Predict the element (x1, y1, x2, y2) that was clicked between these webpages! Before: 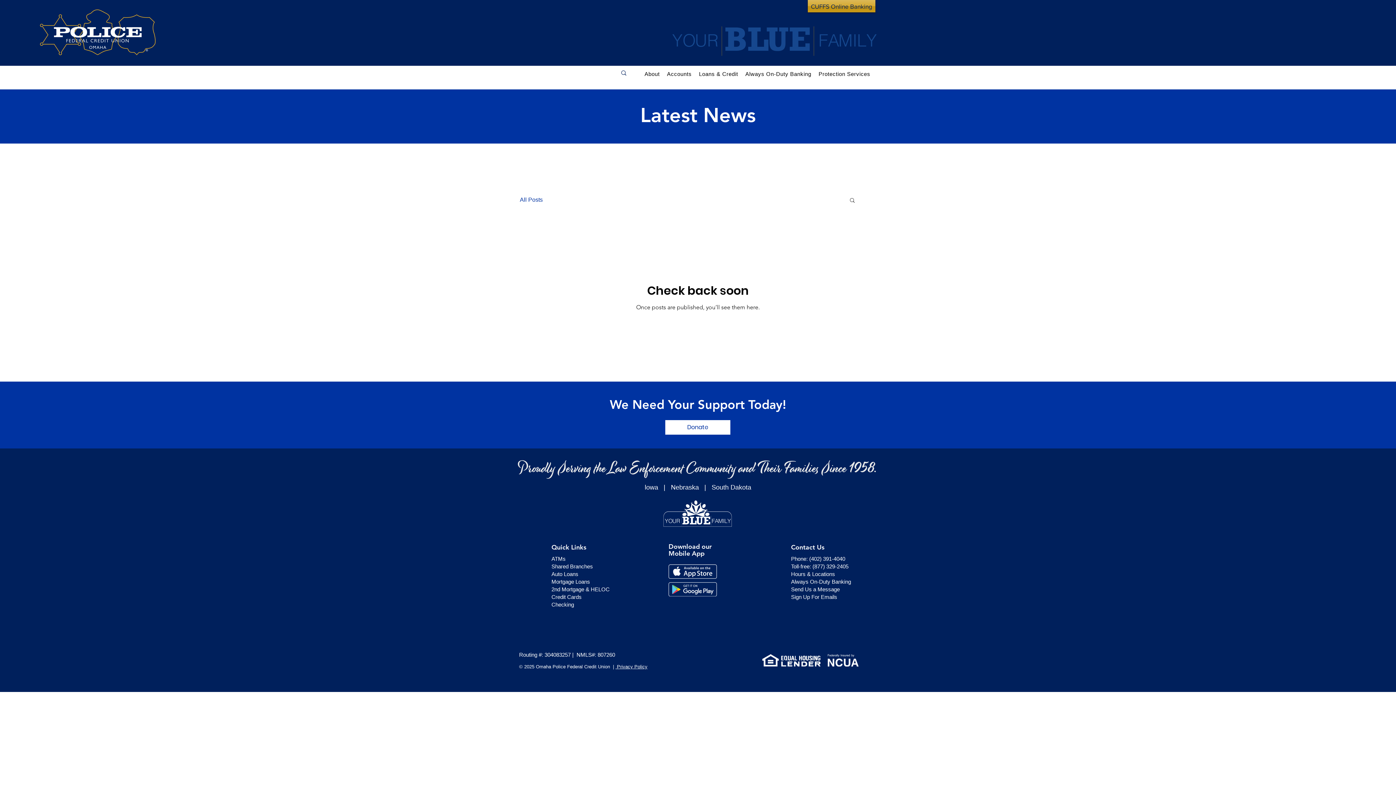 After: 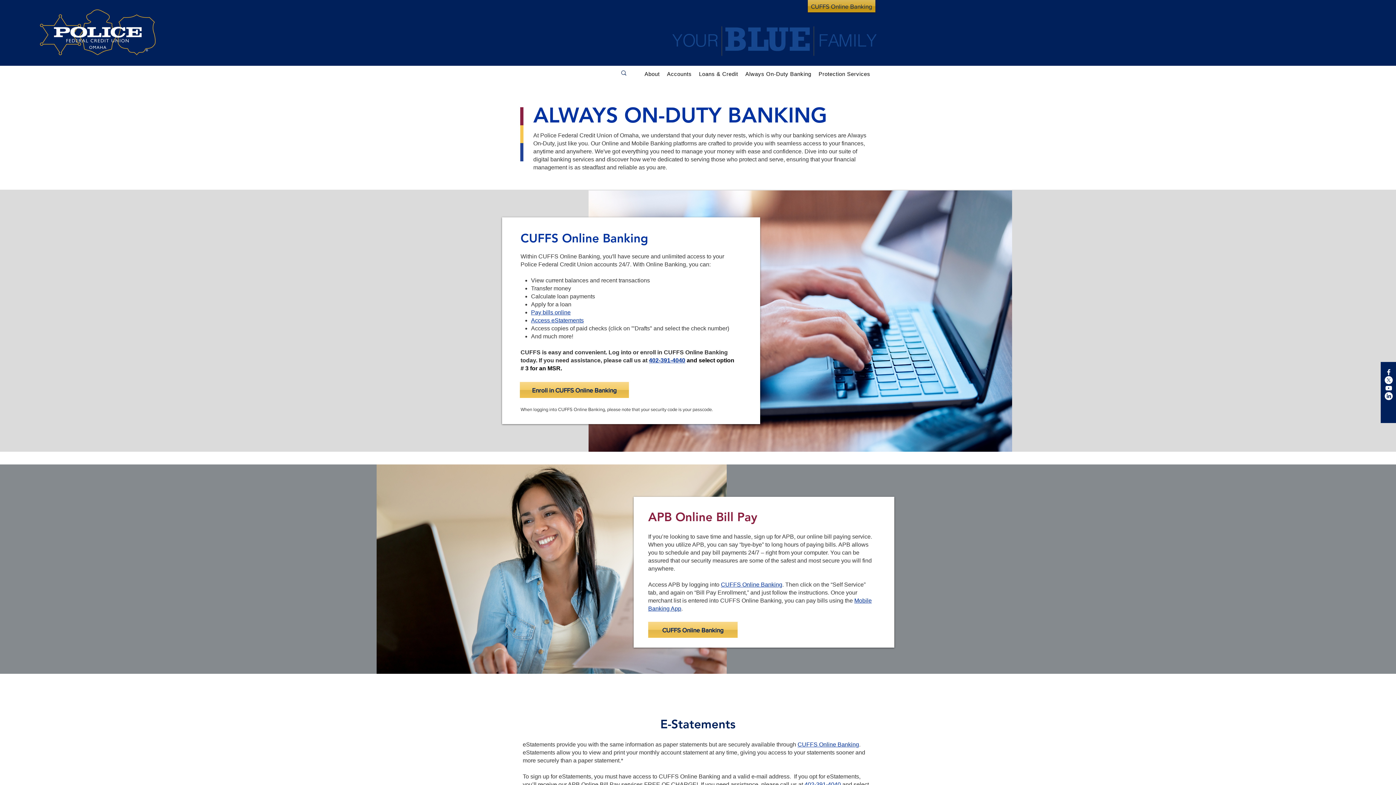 Action: bbox: (741, 64, 815, 82) label: Always On-Duty Banking